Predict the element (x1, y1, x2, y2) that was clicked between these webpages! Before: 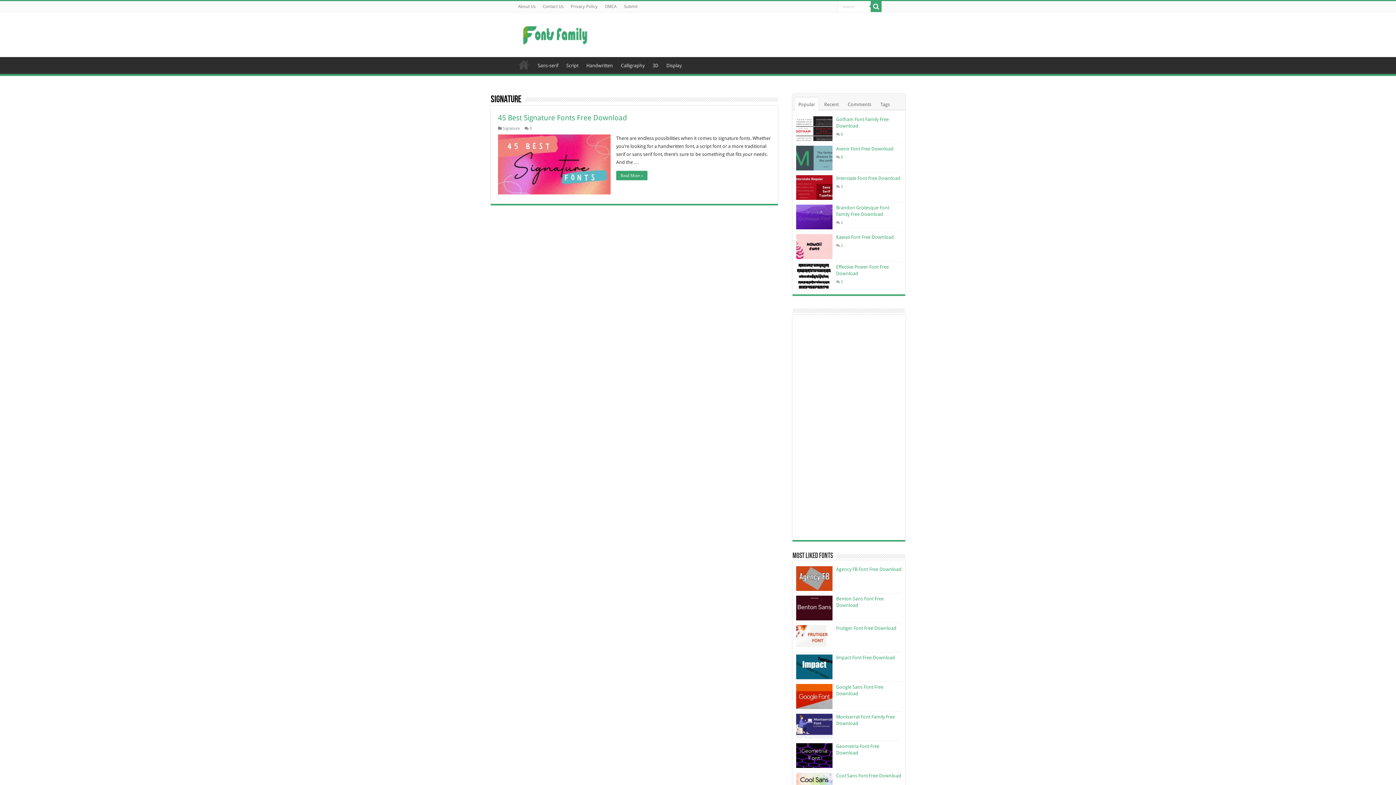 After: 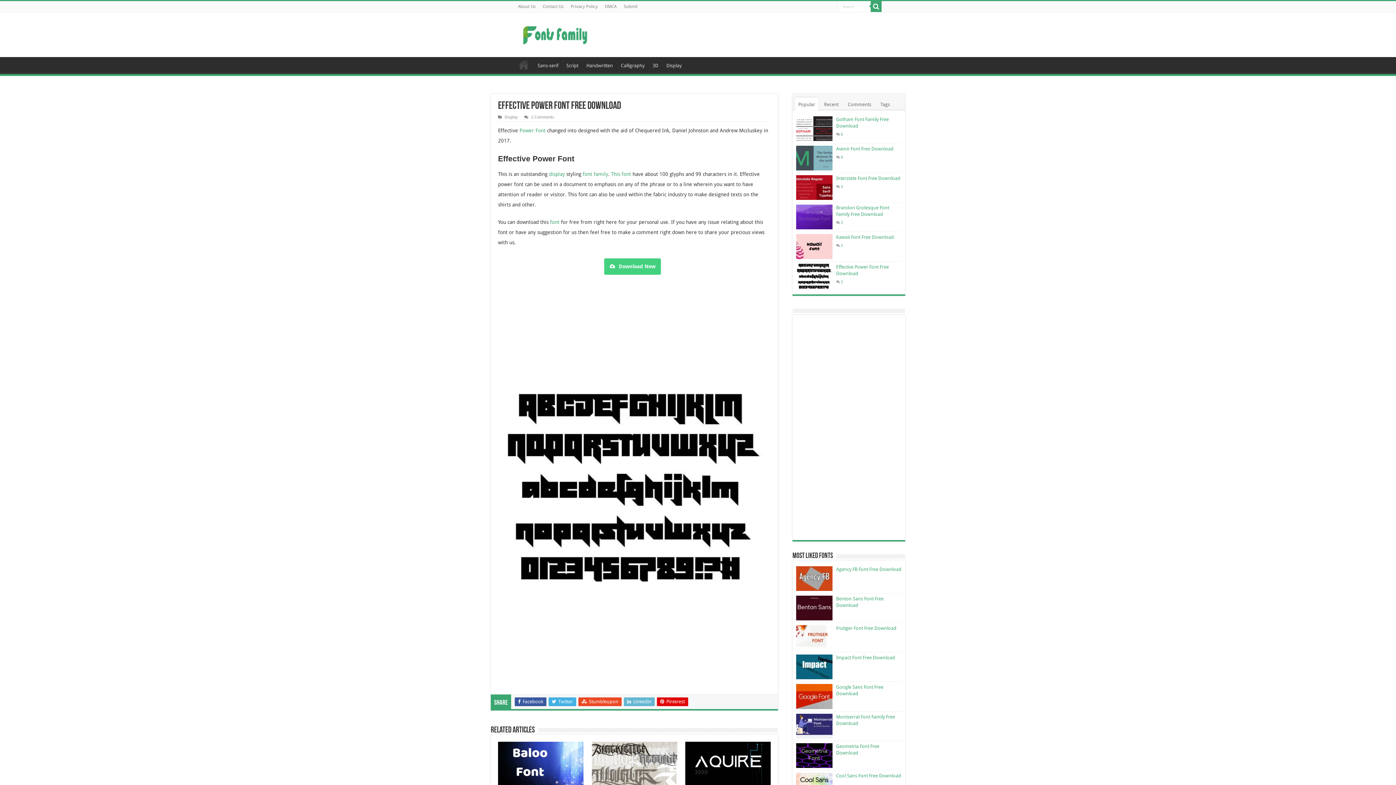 Action: bbox: (796, 263, 832, 288)